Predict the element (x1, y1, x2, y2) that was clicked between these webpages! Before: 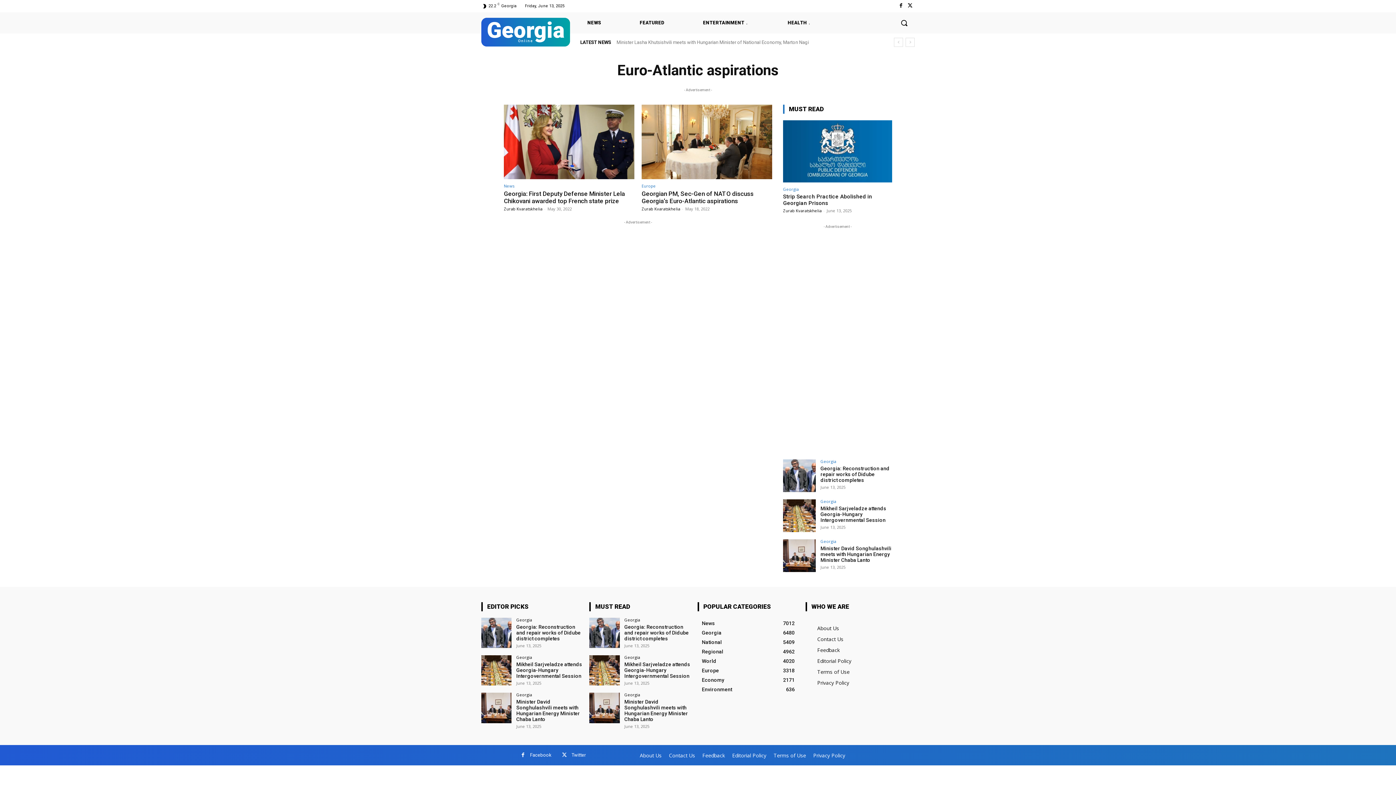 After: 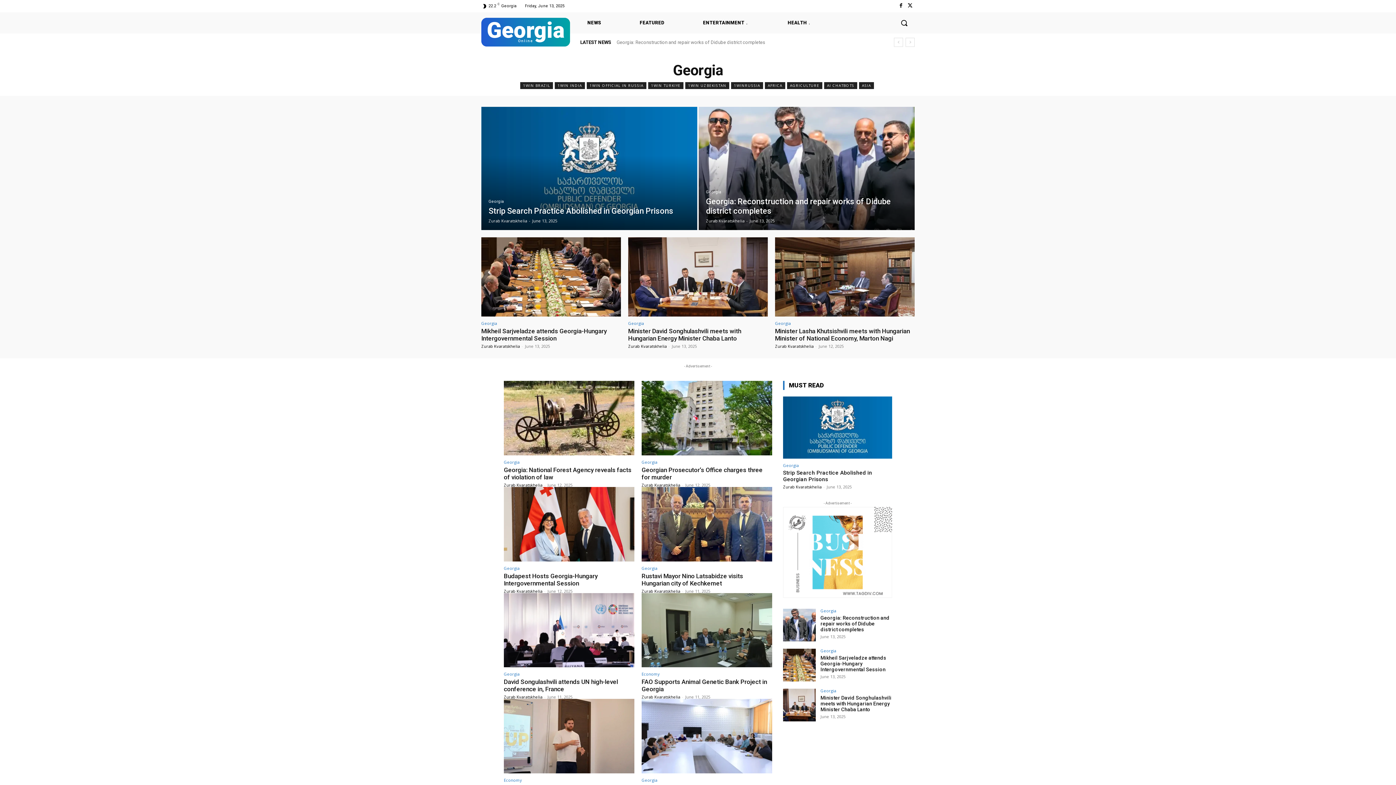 Action: label: Georgia
6480 bbox: (702, 630, 721, 636)